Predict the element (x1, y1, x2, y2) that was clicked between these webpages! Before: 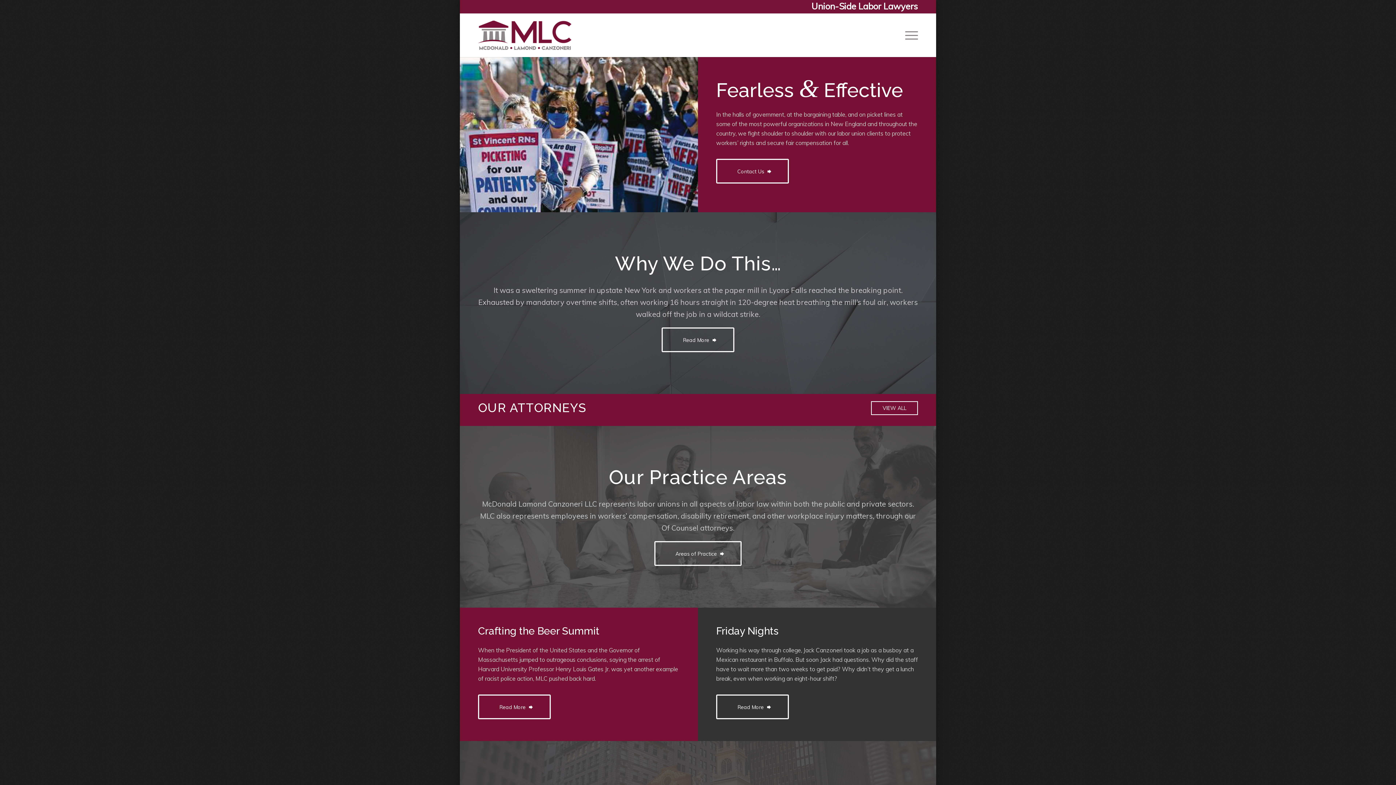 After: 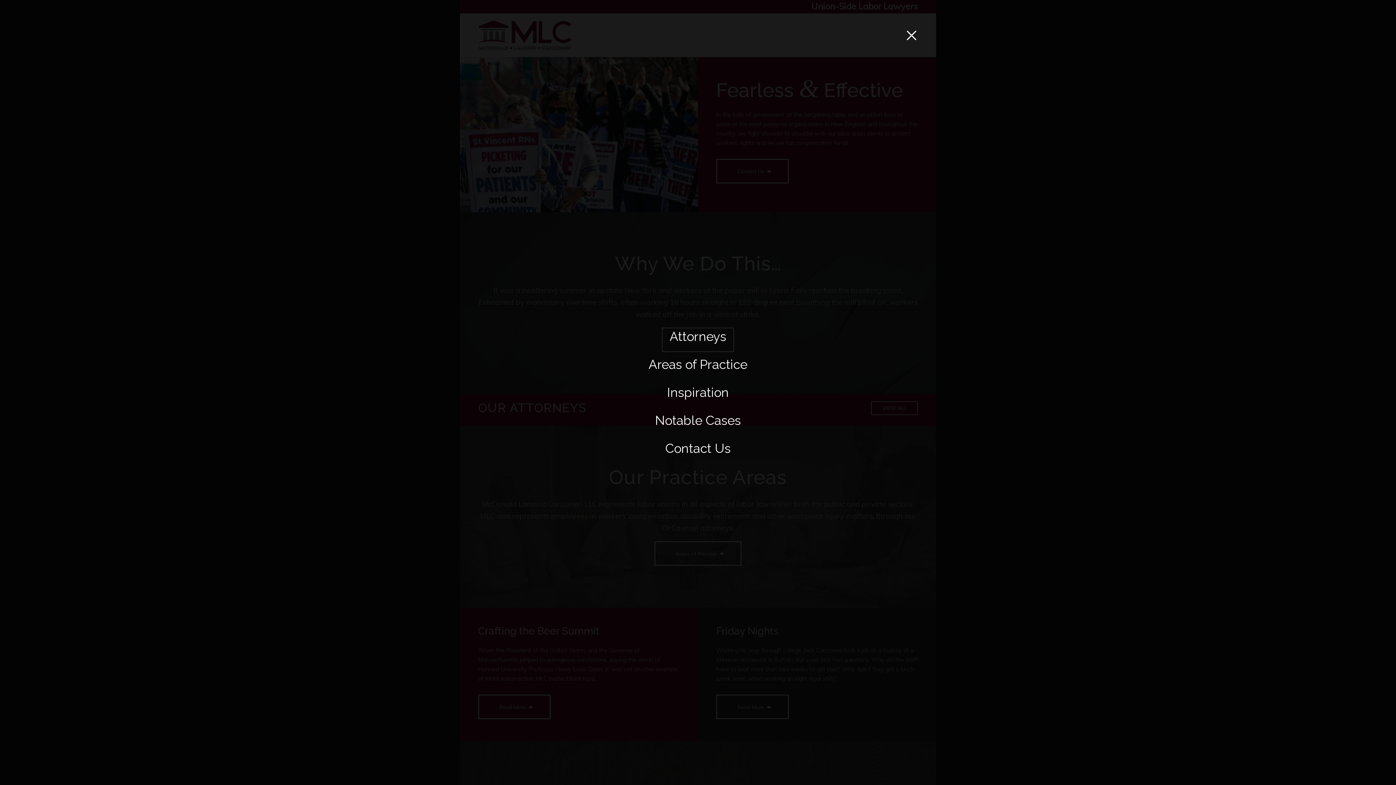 Action: bbox: (900, 13, 918, 57) label: Menu